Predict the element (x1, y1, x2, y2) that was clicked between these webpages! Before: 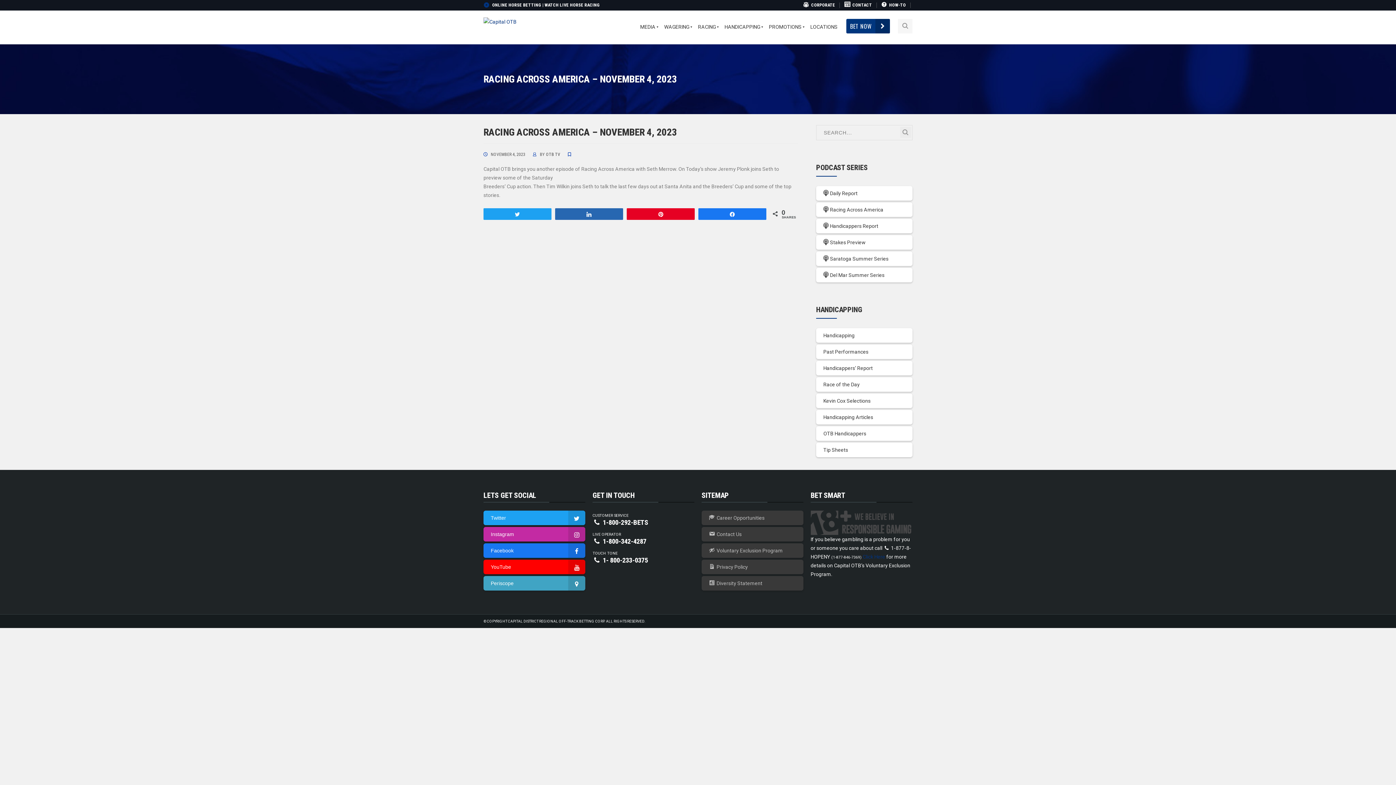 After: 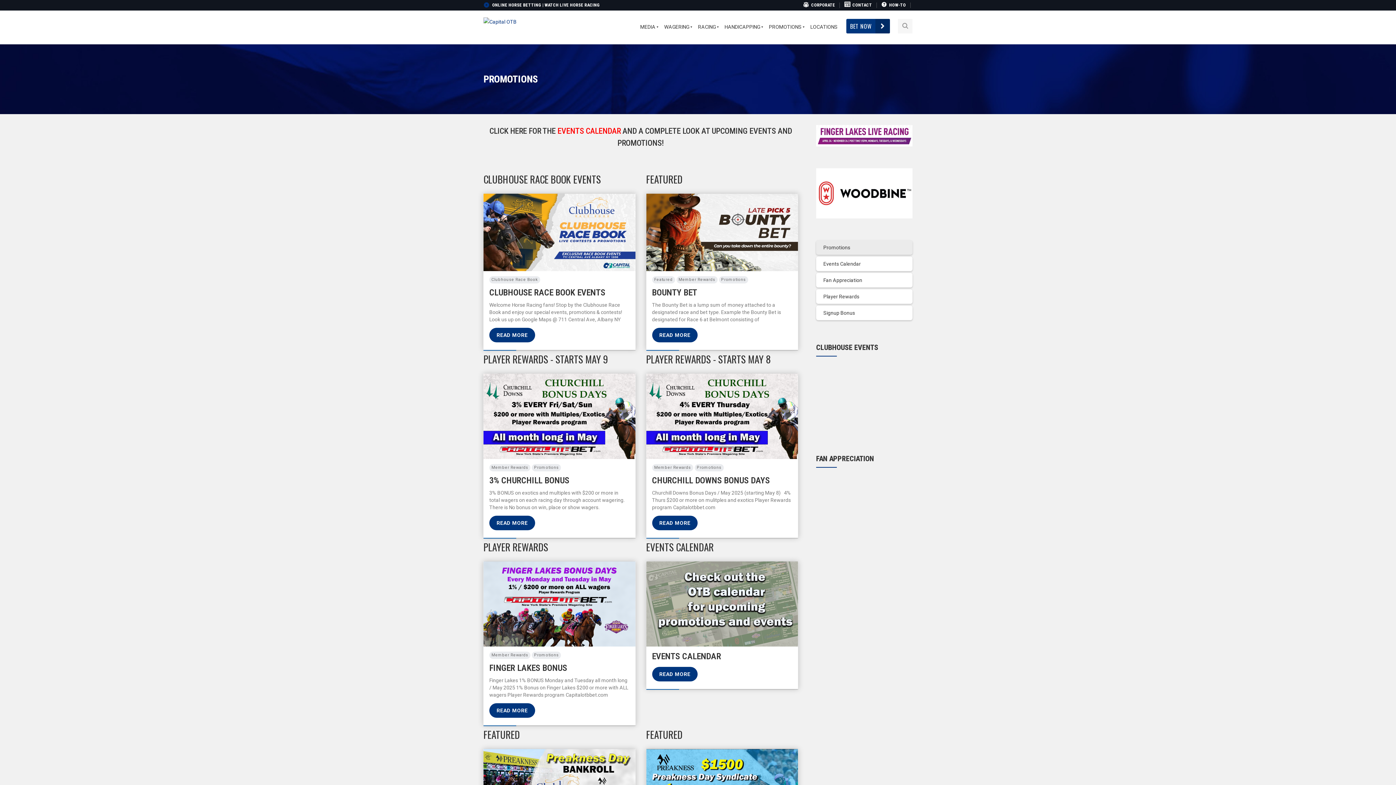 Action: bbox: (766, 17, 807, 36) label: PROMOTIONS